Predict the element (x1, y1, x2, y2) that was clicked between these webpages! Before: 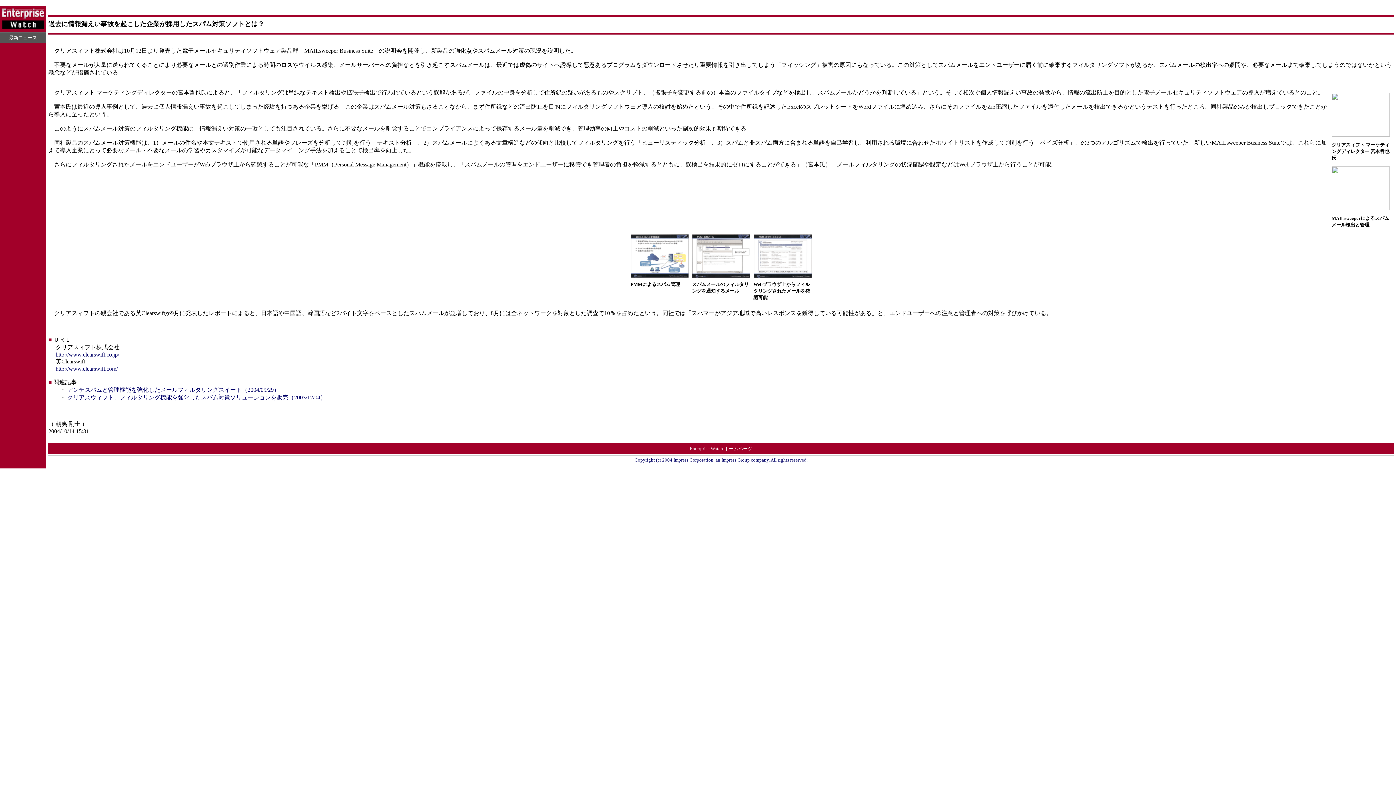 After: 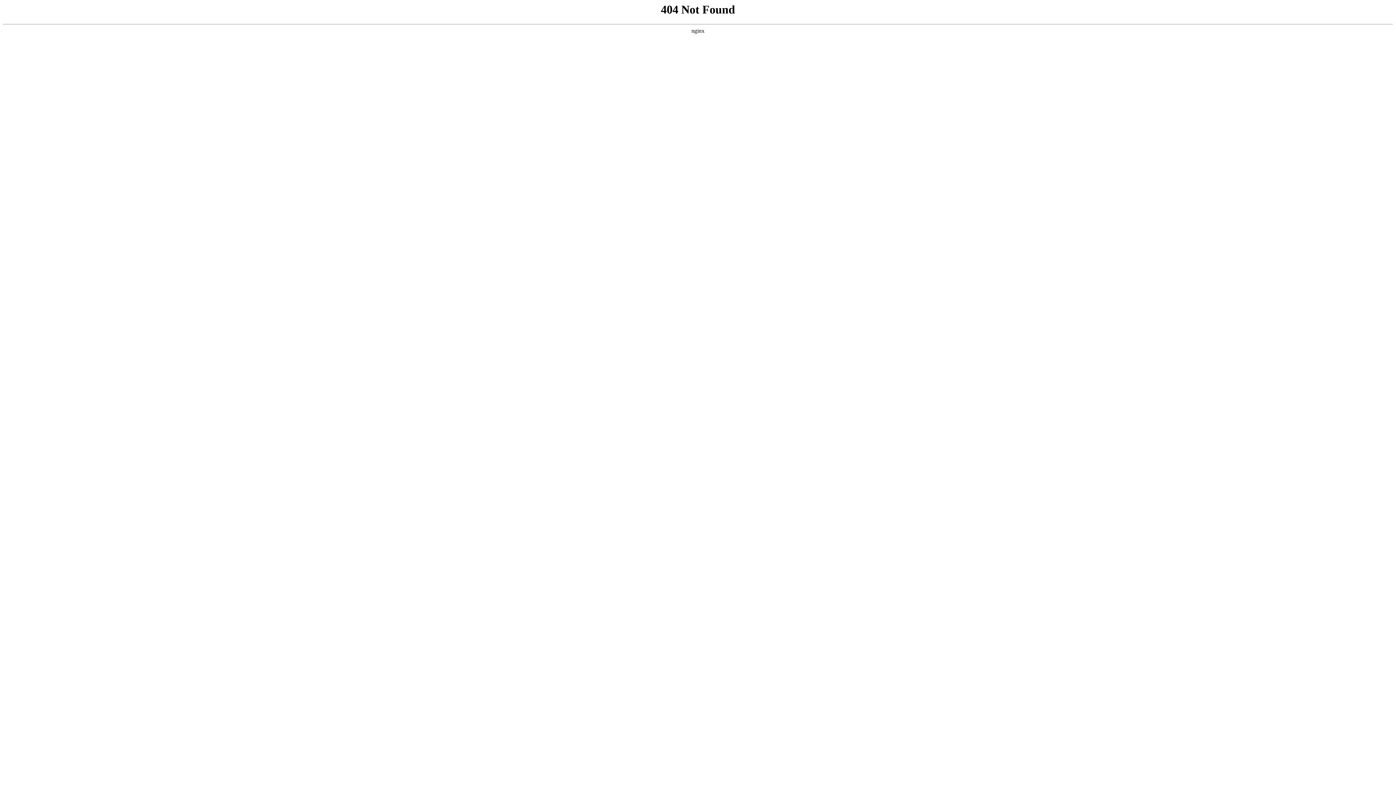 Action: bbox: (692, 273, 750, 279)